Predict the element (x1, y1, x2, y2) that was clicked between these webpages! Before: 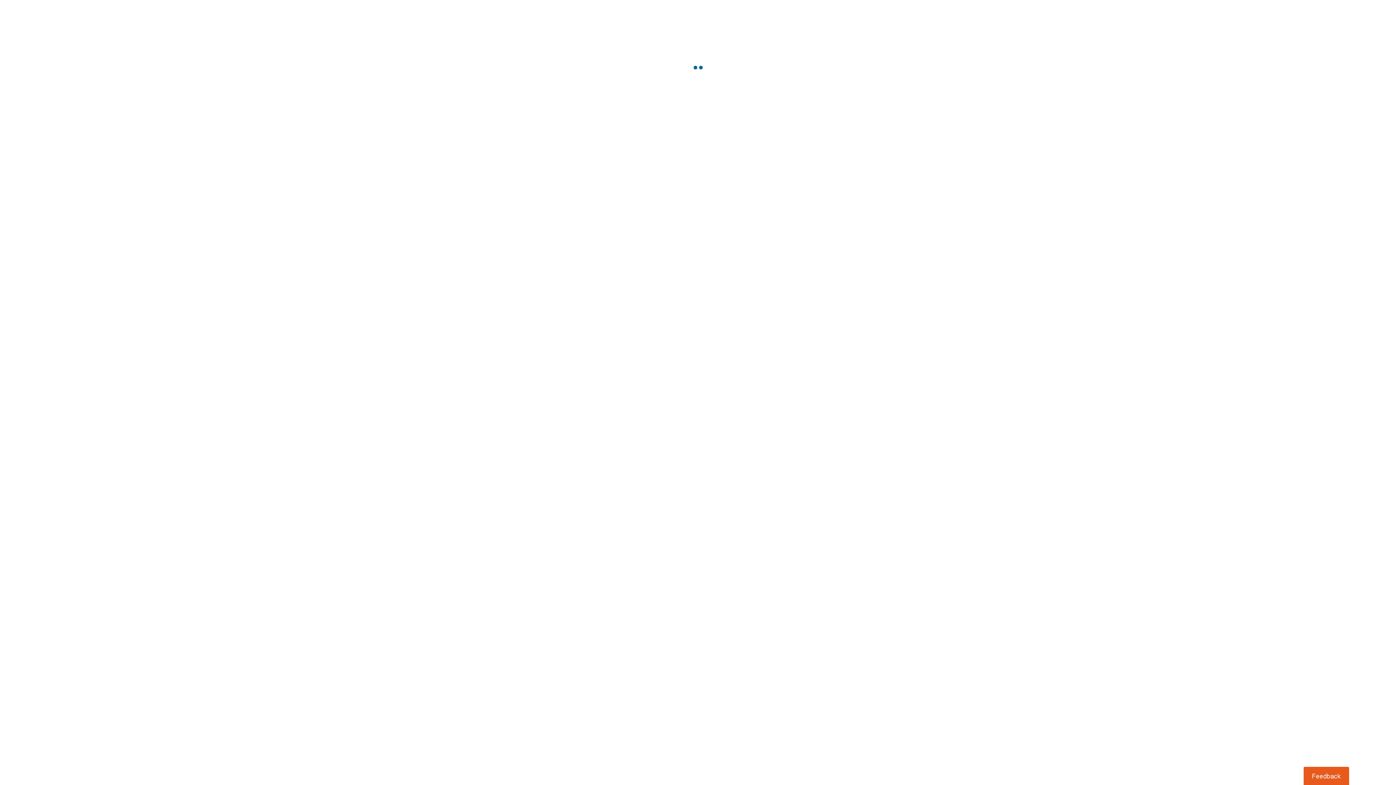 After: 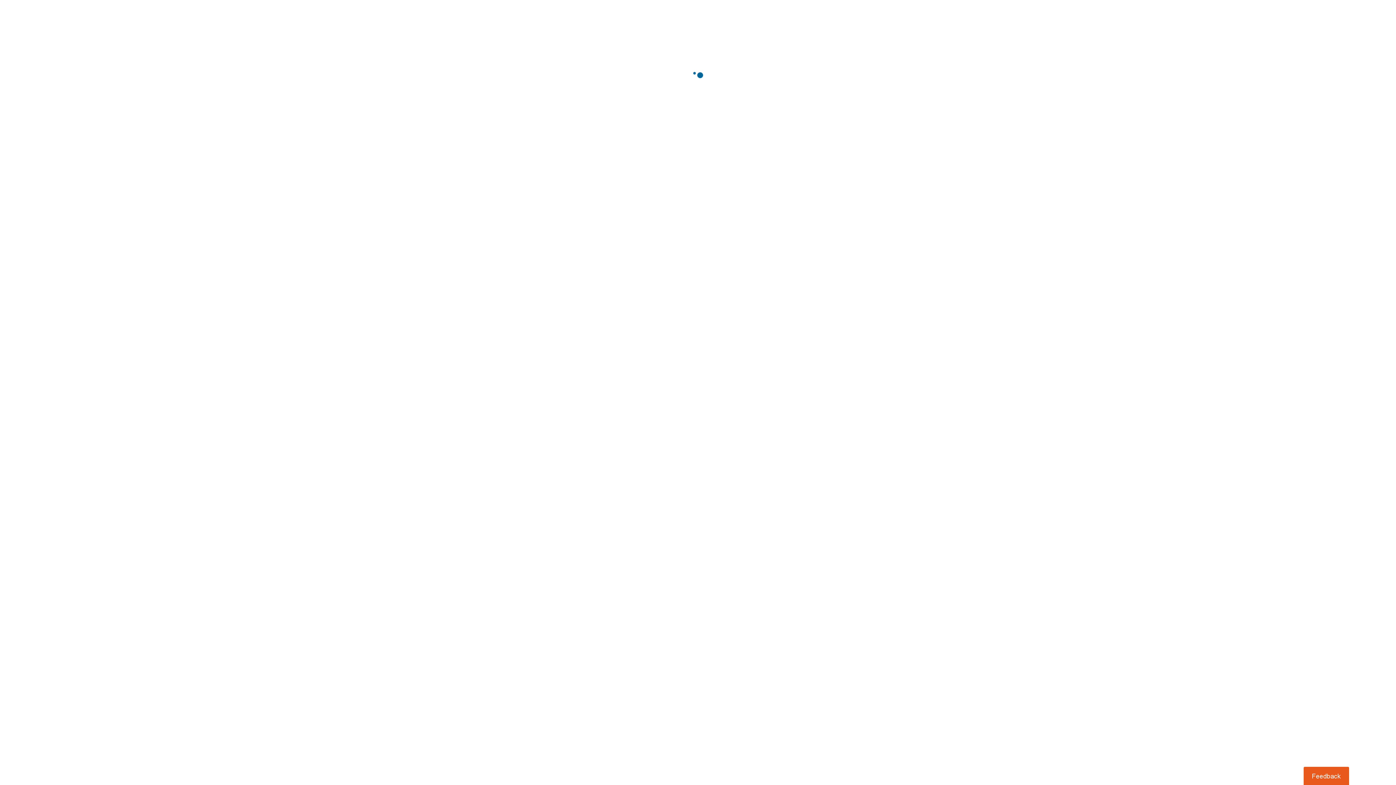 Action: bbox: (1303, 767, 1349, 785) label: Usabilla Feedback Button